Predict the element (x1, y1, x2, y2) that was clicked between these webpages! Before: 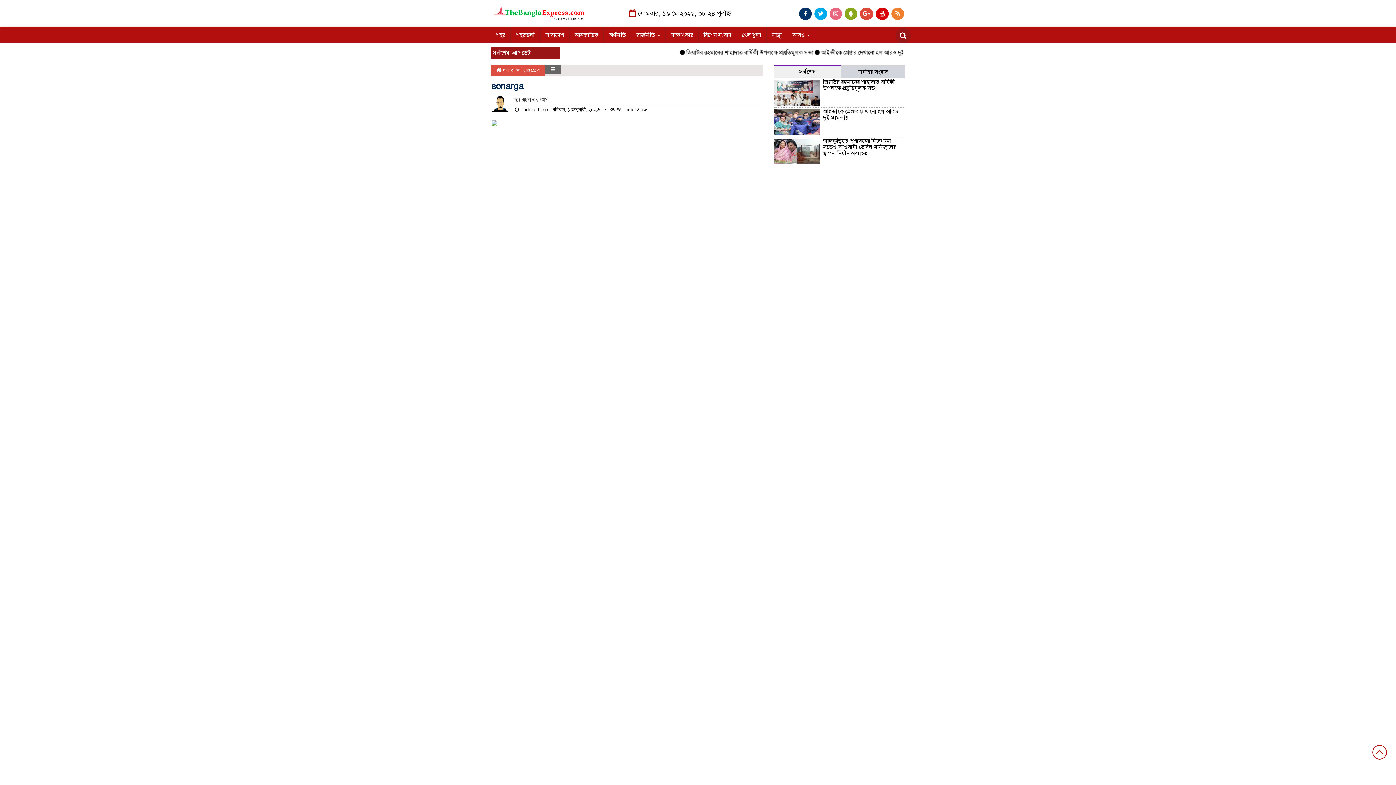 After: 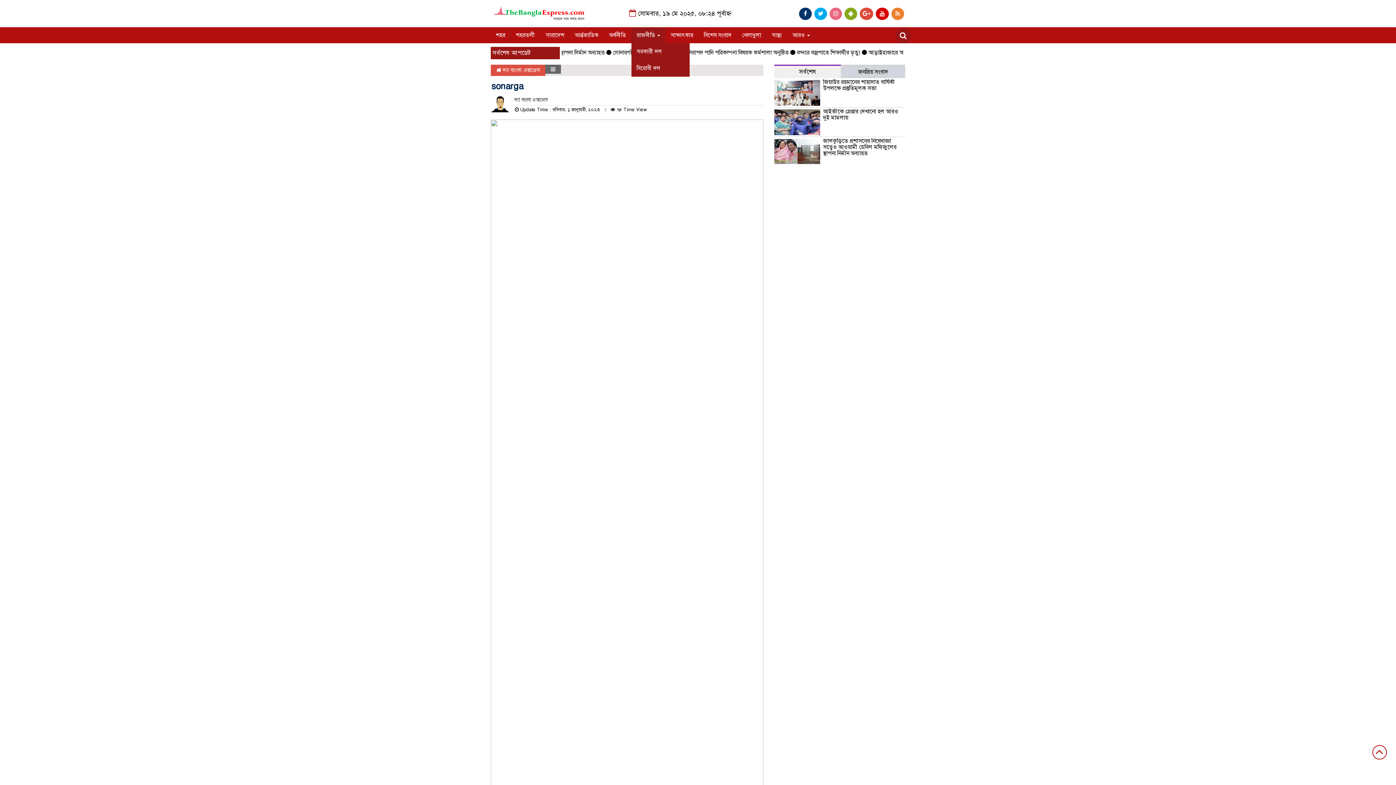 Action: bbox: (631, 27, 665, 43) label: রাজনীতি 